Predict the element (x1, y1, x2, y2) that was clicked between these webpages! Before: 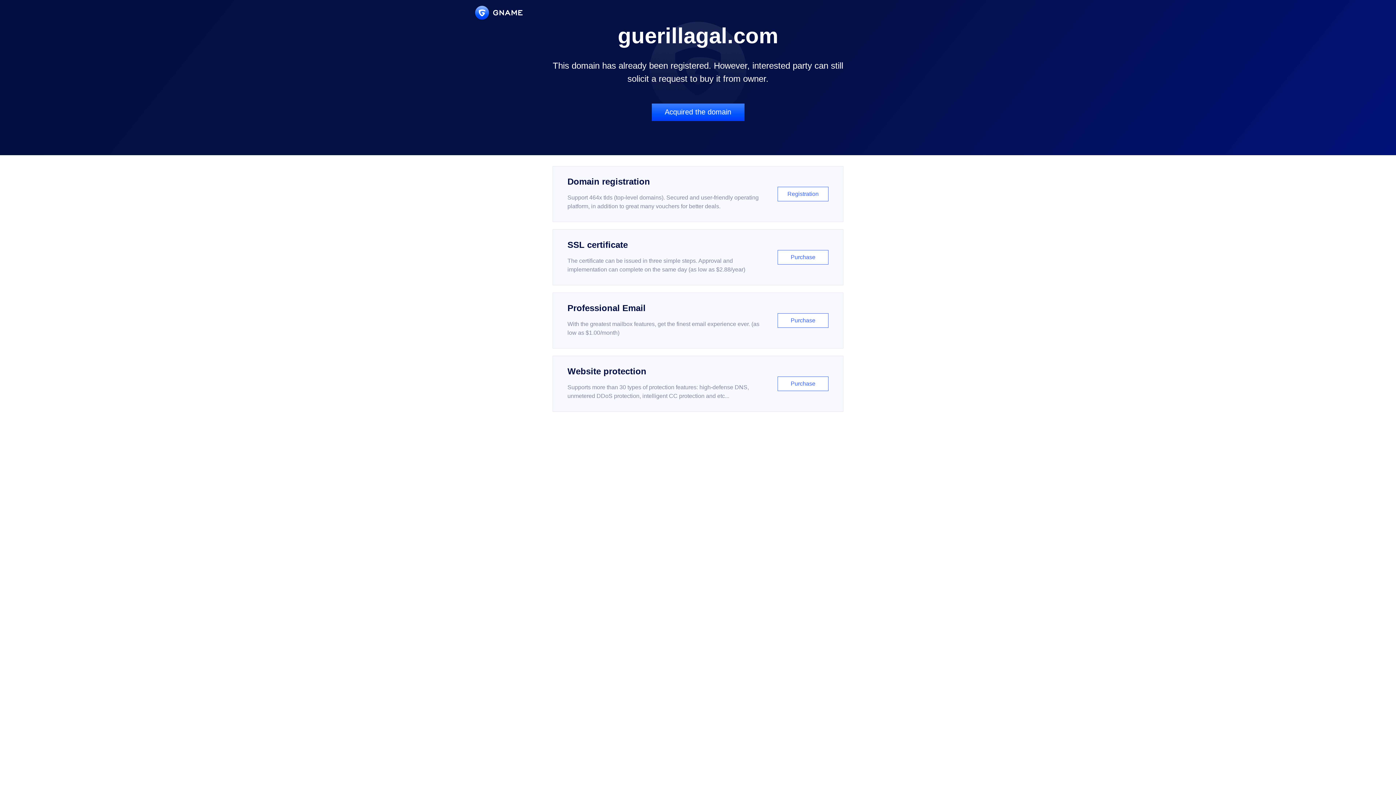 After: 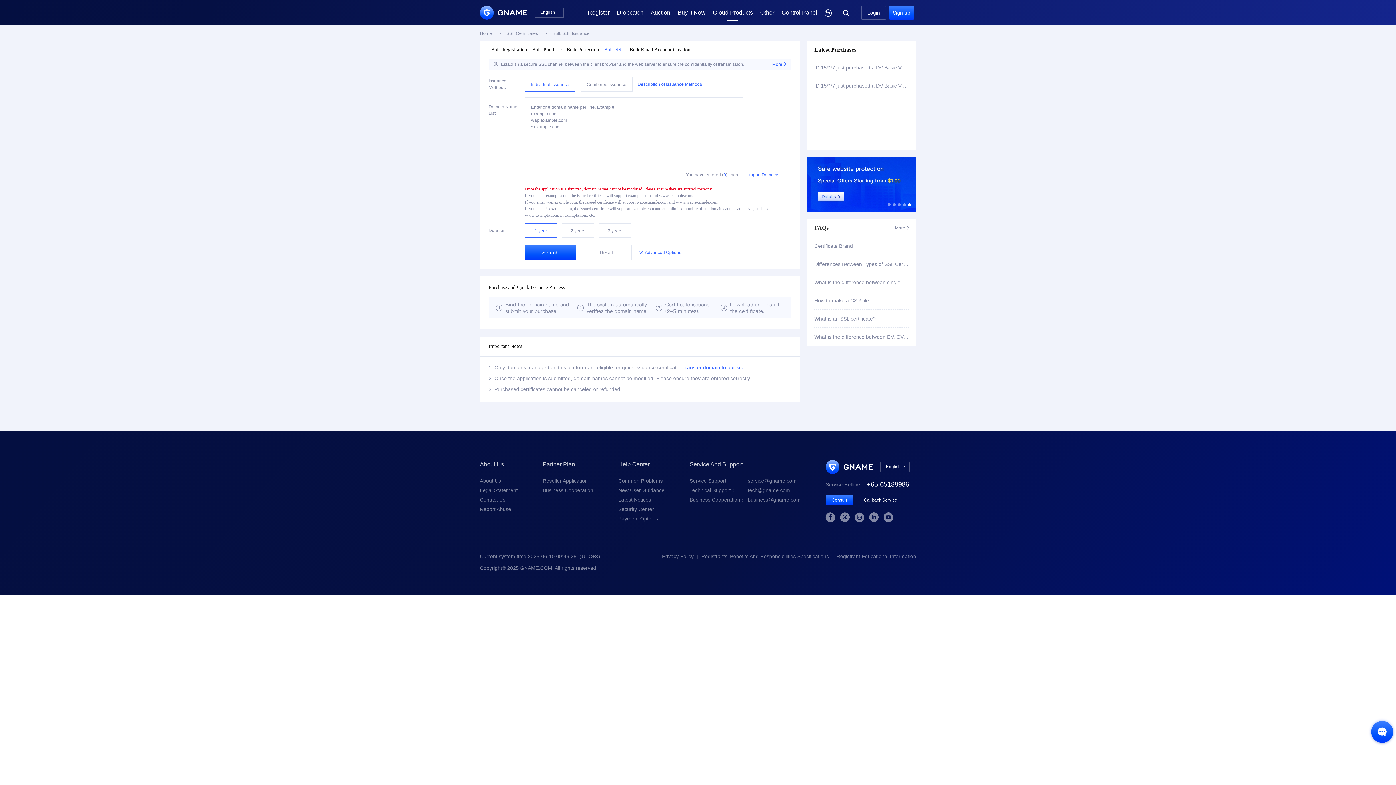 Action: label: SSL certificate

The certificate can be issued in three simple steps. Approval and implementation can complete on the same day (as low as $2.88/year)

Purchase bbox: (552, 229, 843, 285)